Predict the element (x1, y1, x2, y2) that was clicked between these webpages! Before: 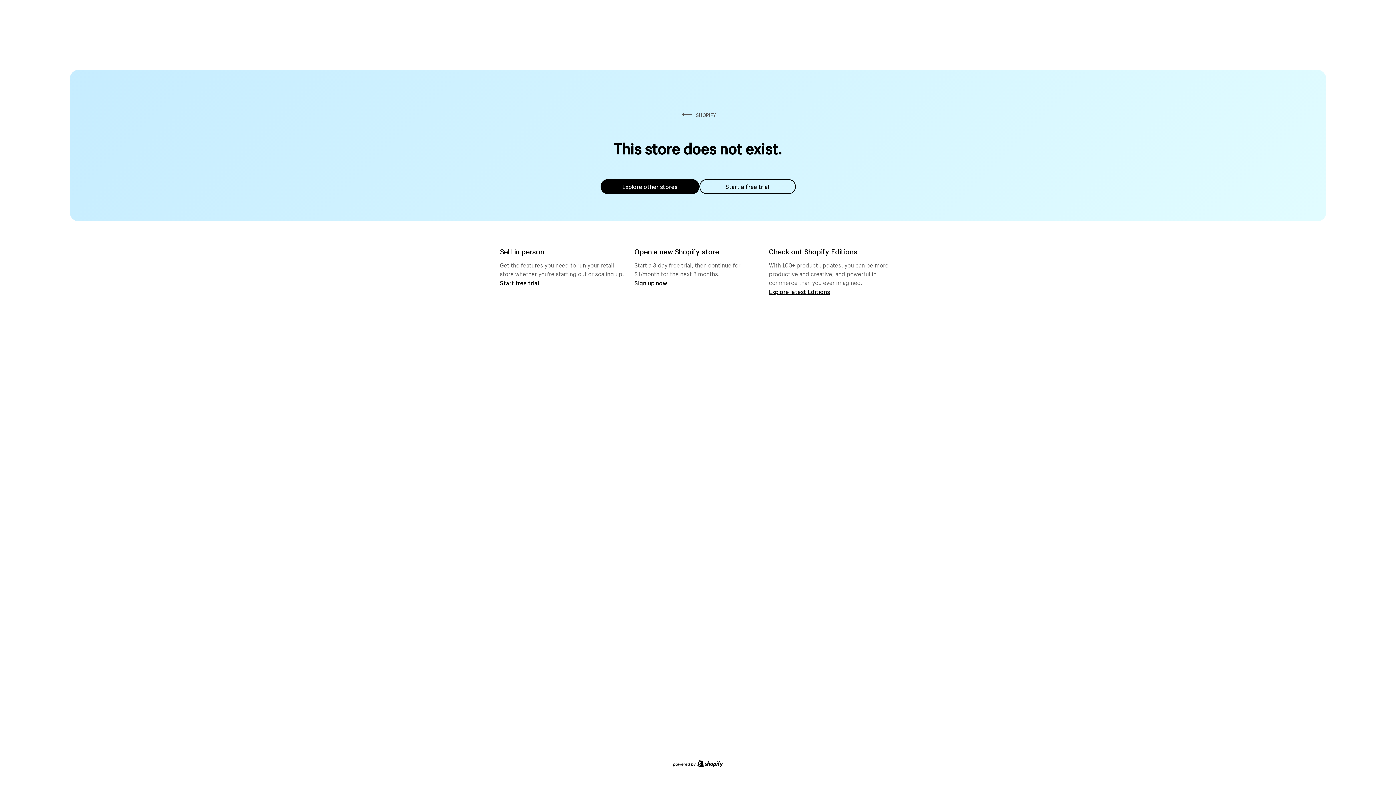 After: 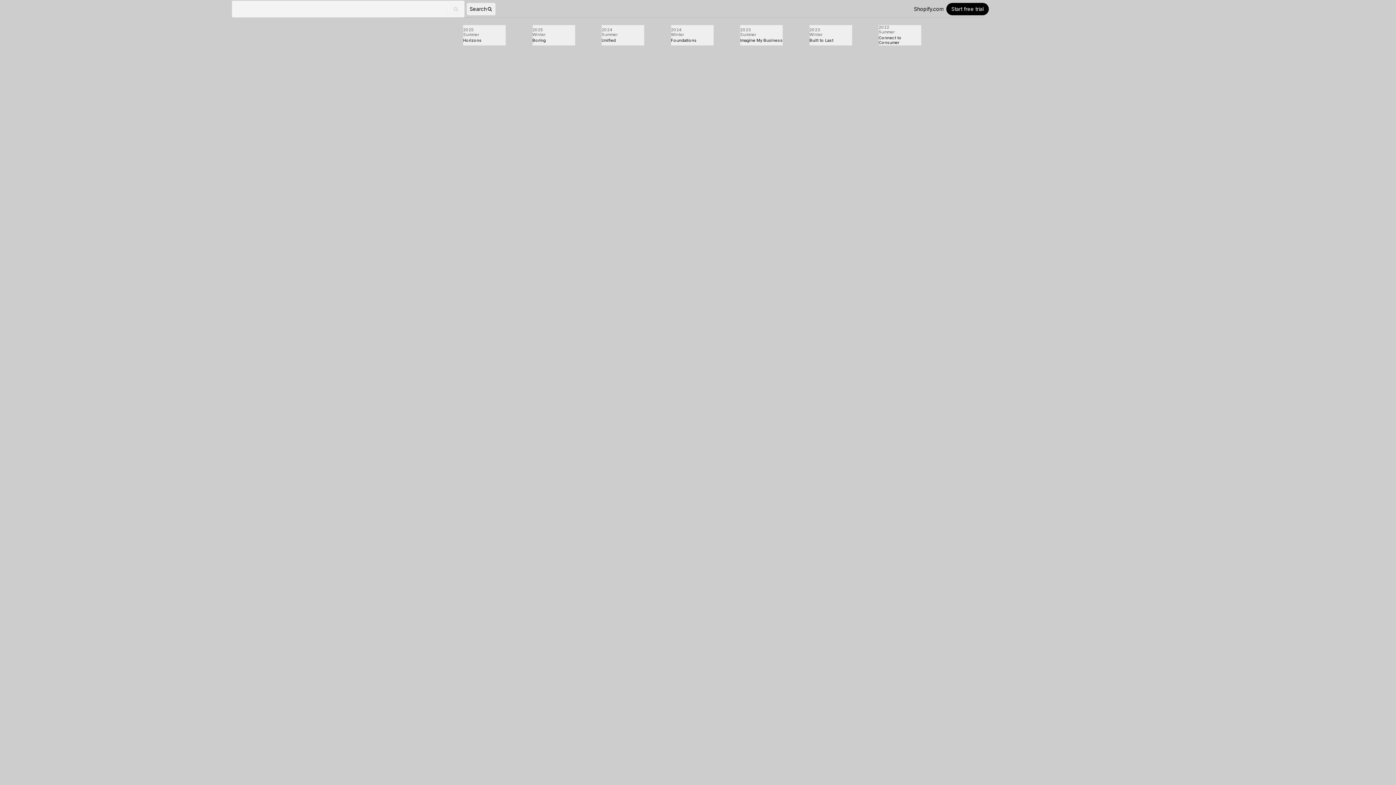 Action: bbox: (769, 287, 830, 295) label: Explore latest Editions